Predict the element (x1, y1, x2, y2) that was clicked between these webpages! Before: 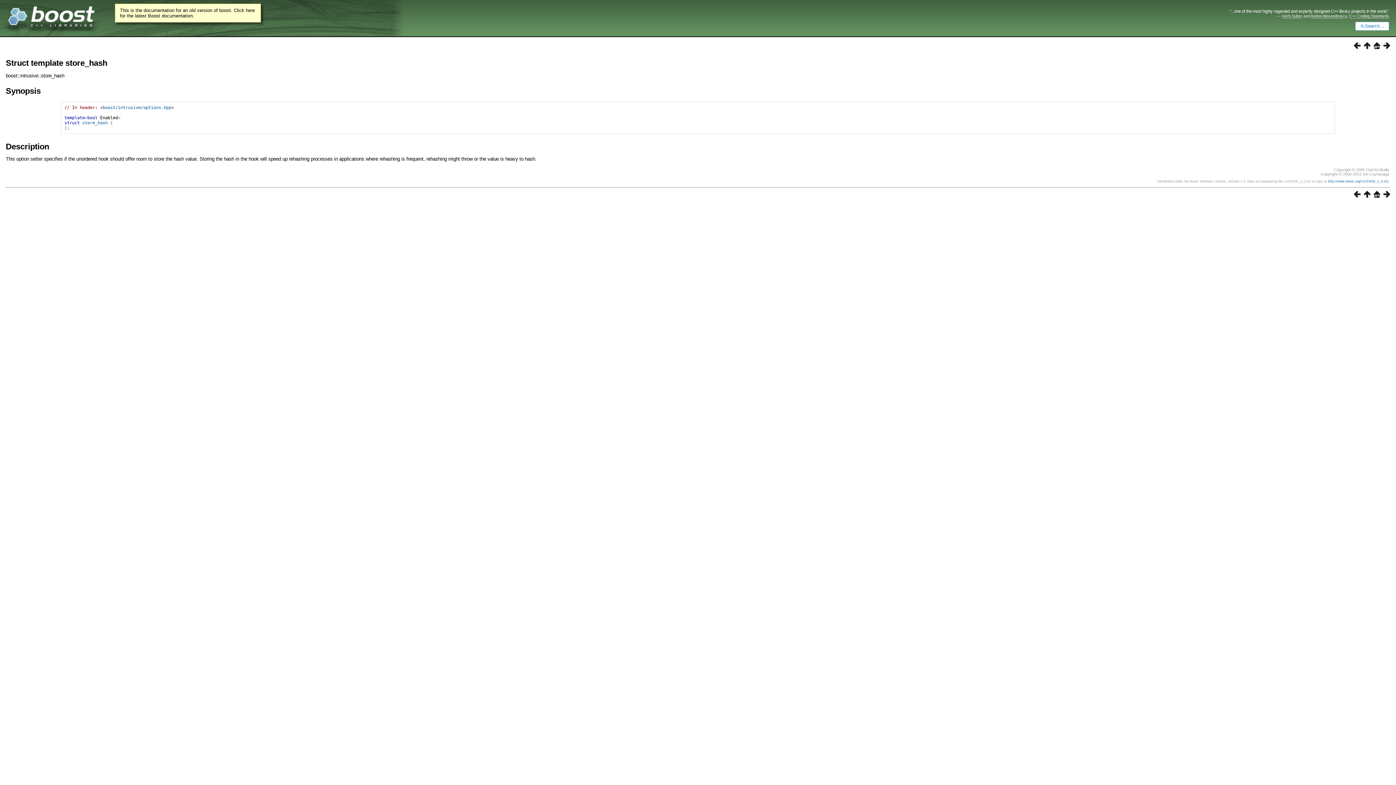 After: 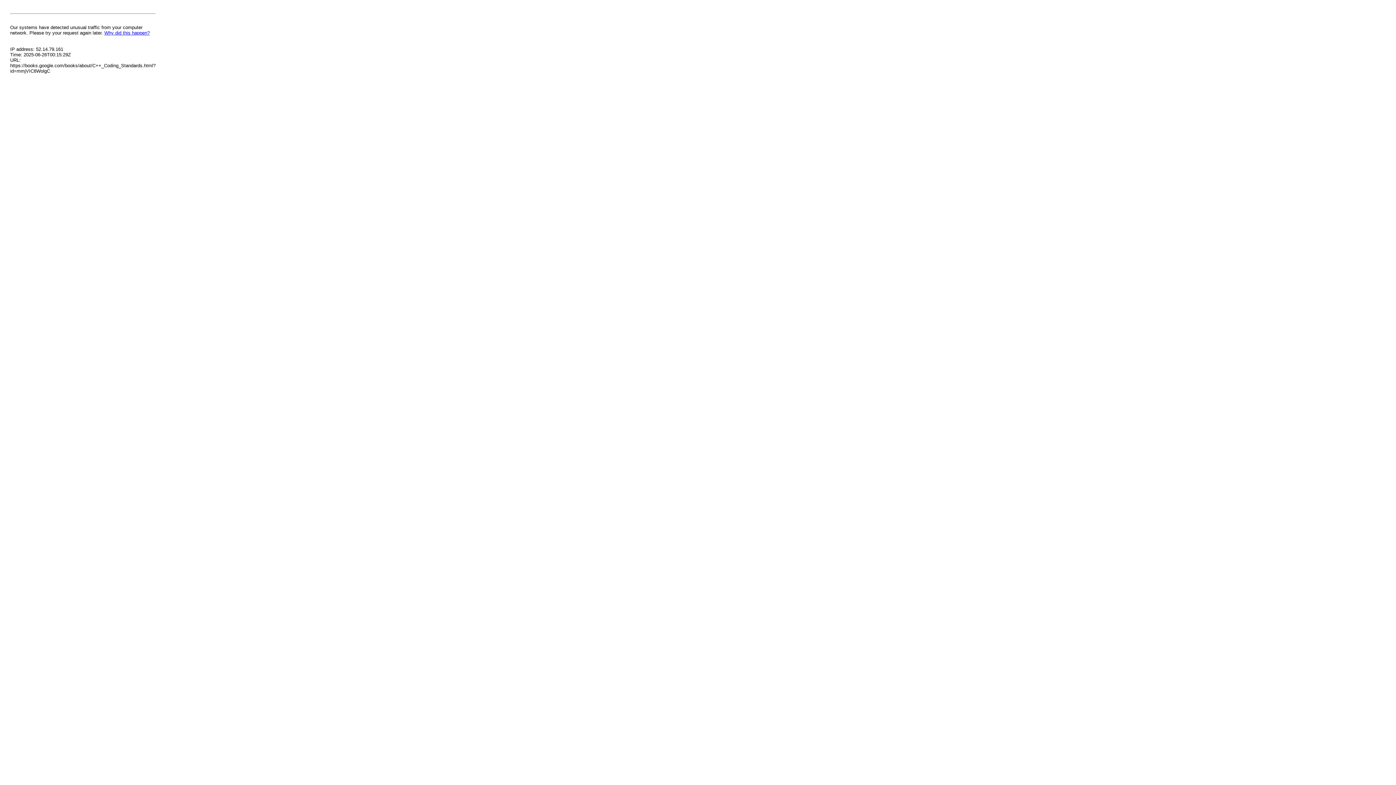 Action: bbox: (1349, 13, 1389, 18) label: C++ Coding Standards